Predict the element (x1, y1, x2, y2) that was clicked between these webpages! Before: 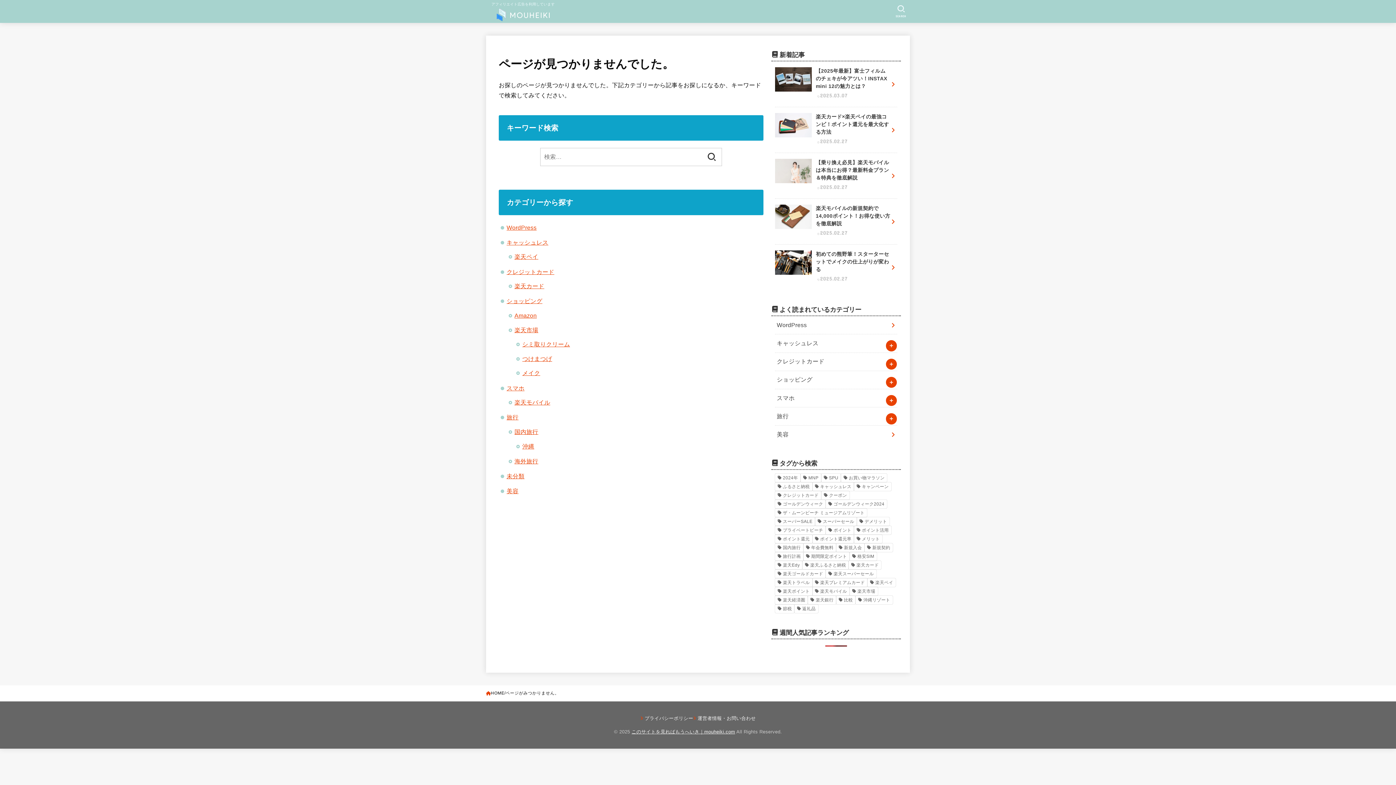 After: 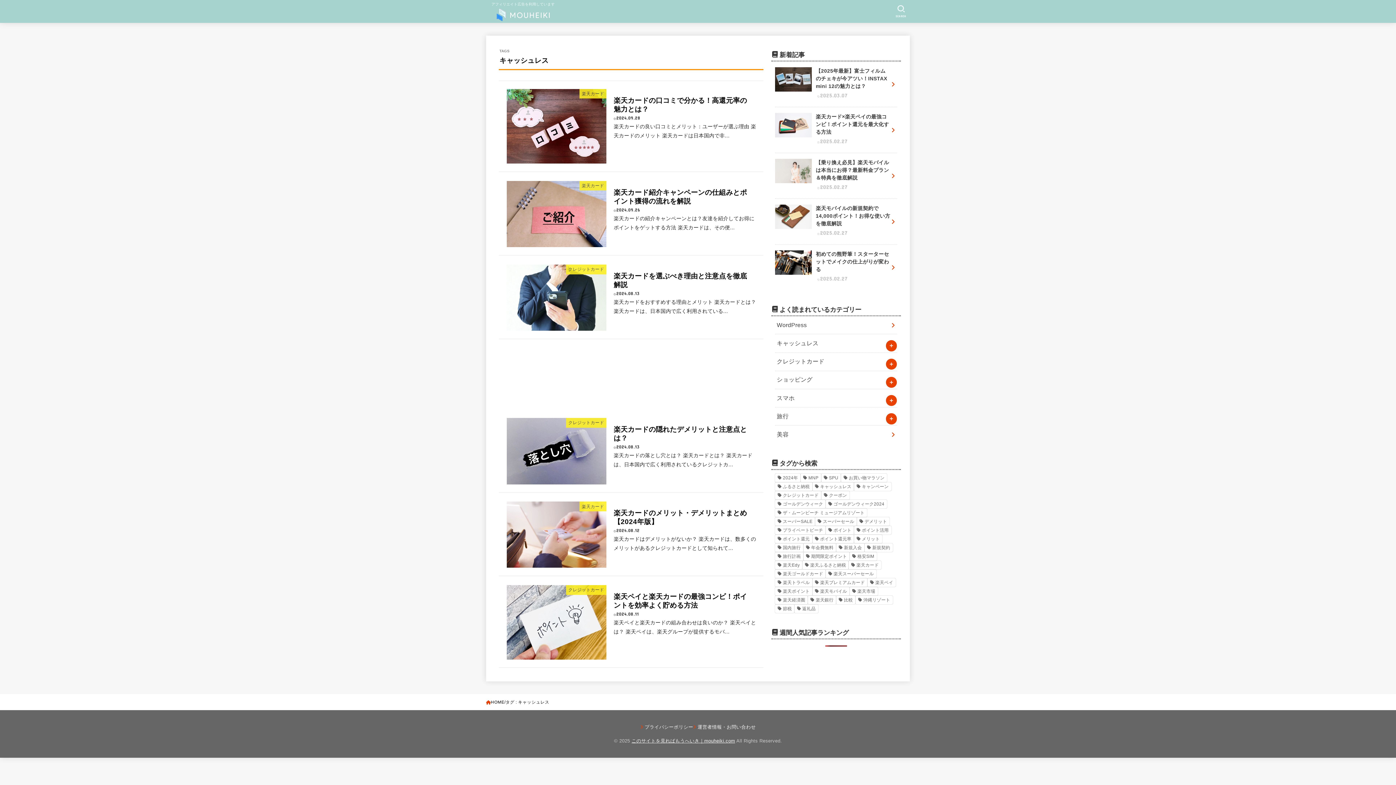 Action: label: キャッシュレス (6個の項目) bbox: (812, 482, 854, 491)